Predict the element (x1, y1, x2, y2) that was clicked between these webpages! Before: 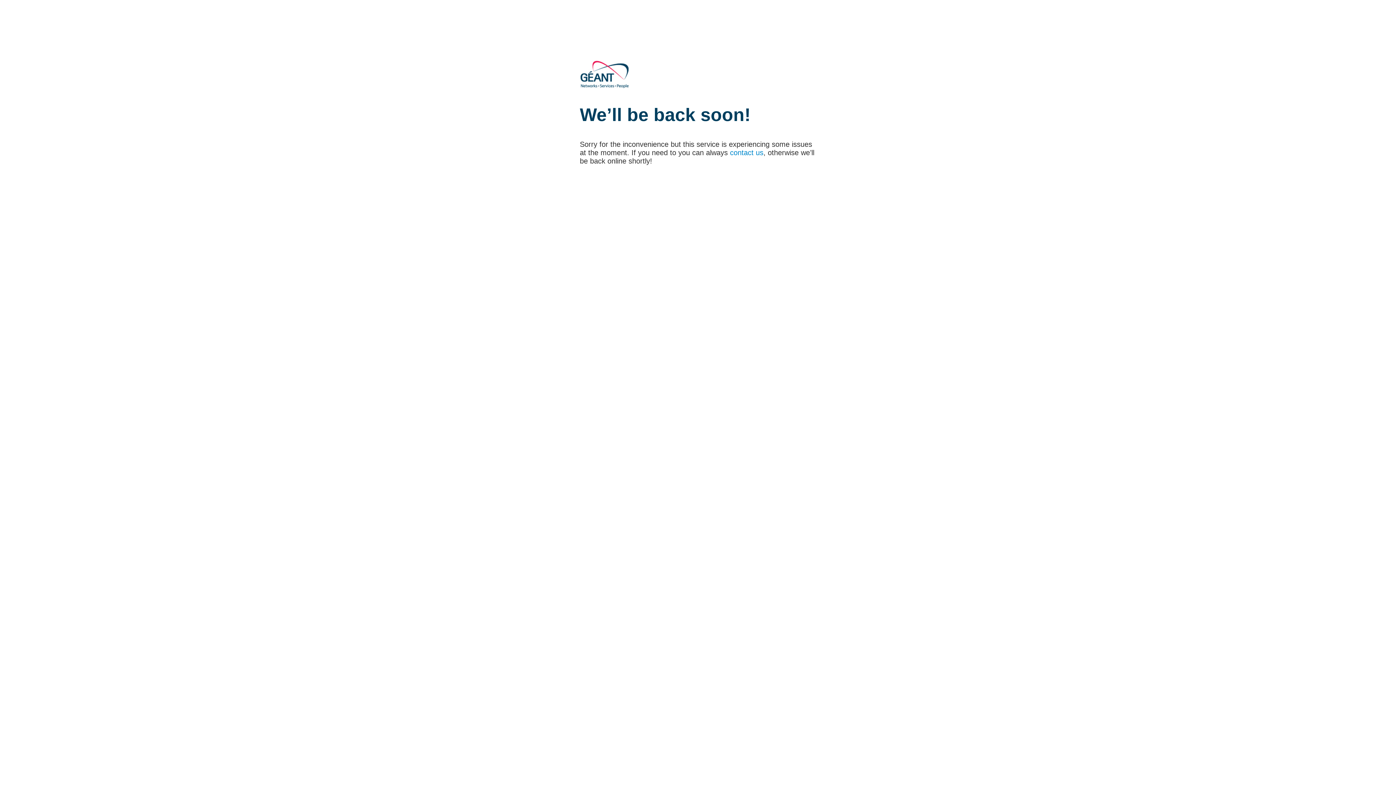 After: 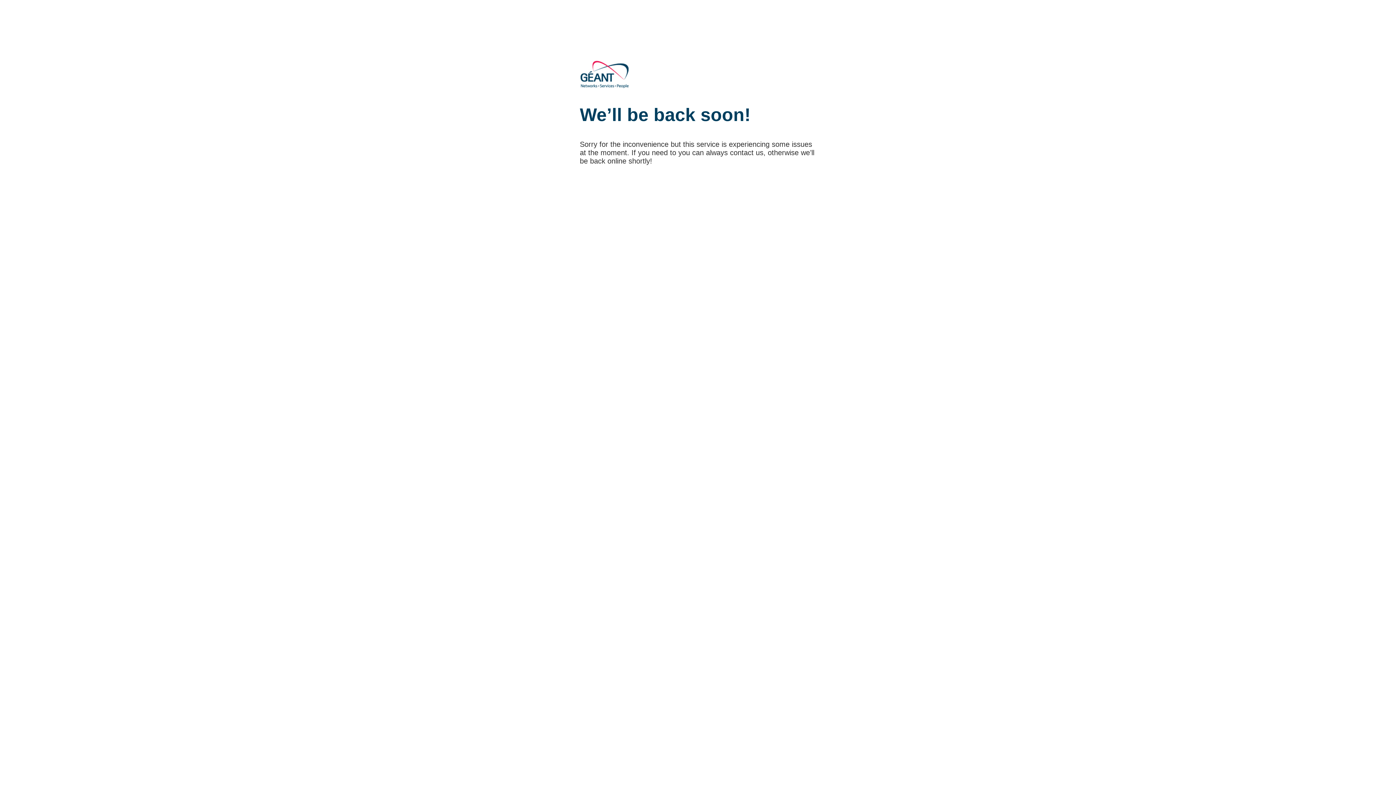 Action: label: contact us bbox: (730, 148, 763, 156)